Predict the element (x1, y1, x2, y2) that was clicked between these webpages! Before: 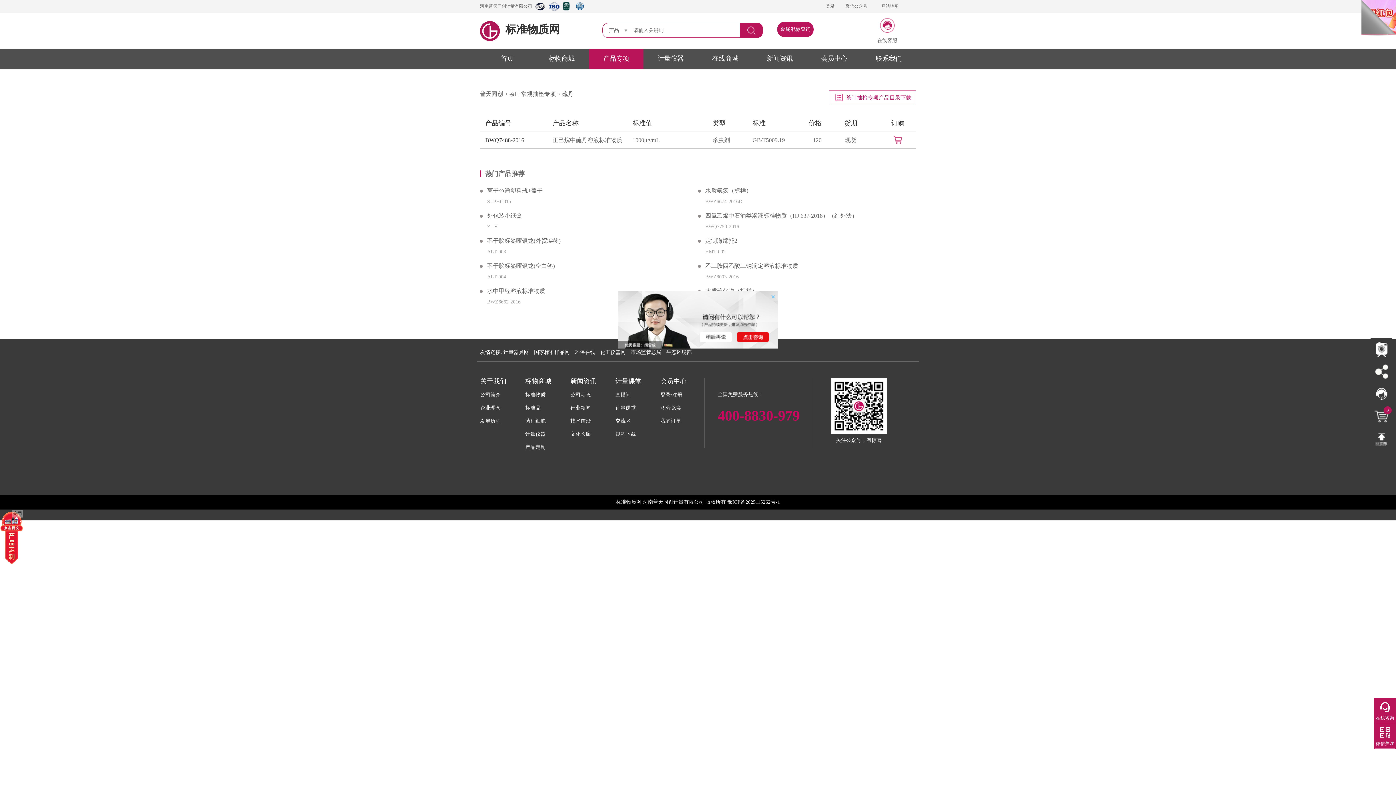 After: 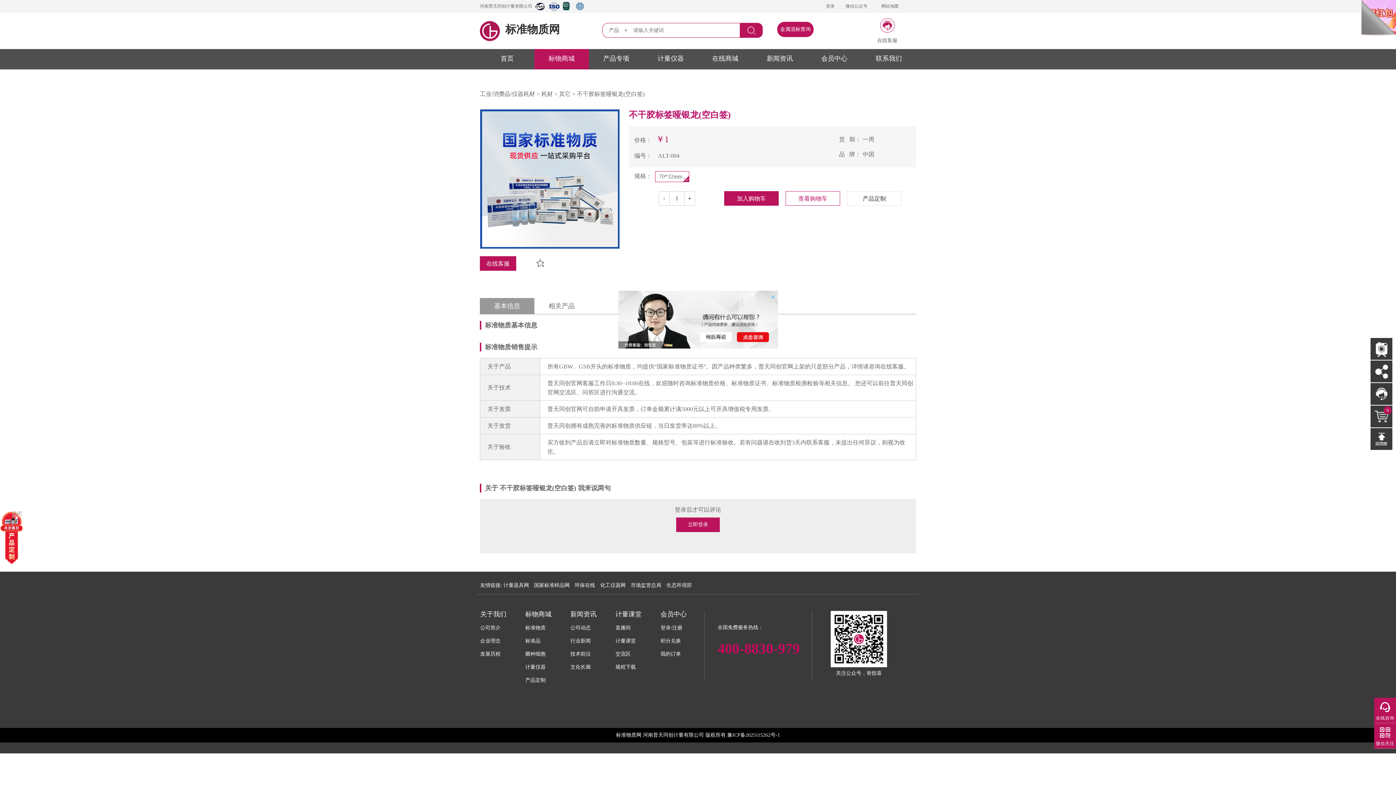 Action: label: 不干胶标签哑银龙(空白签) bbox: (480, 257, 698, 274)